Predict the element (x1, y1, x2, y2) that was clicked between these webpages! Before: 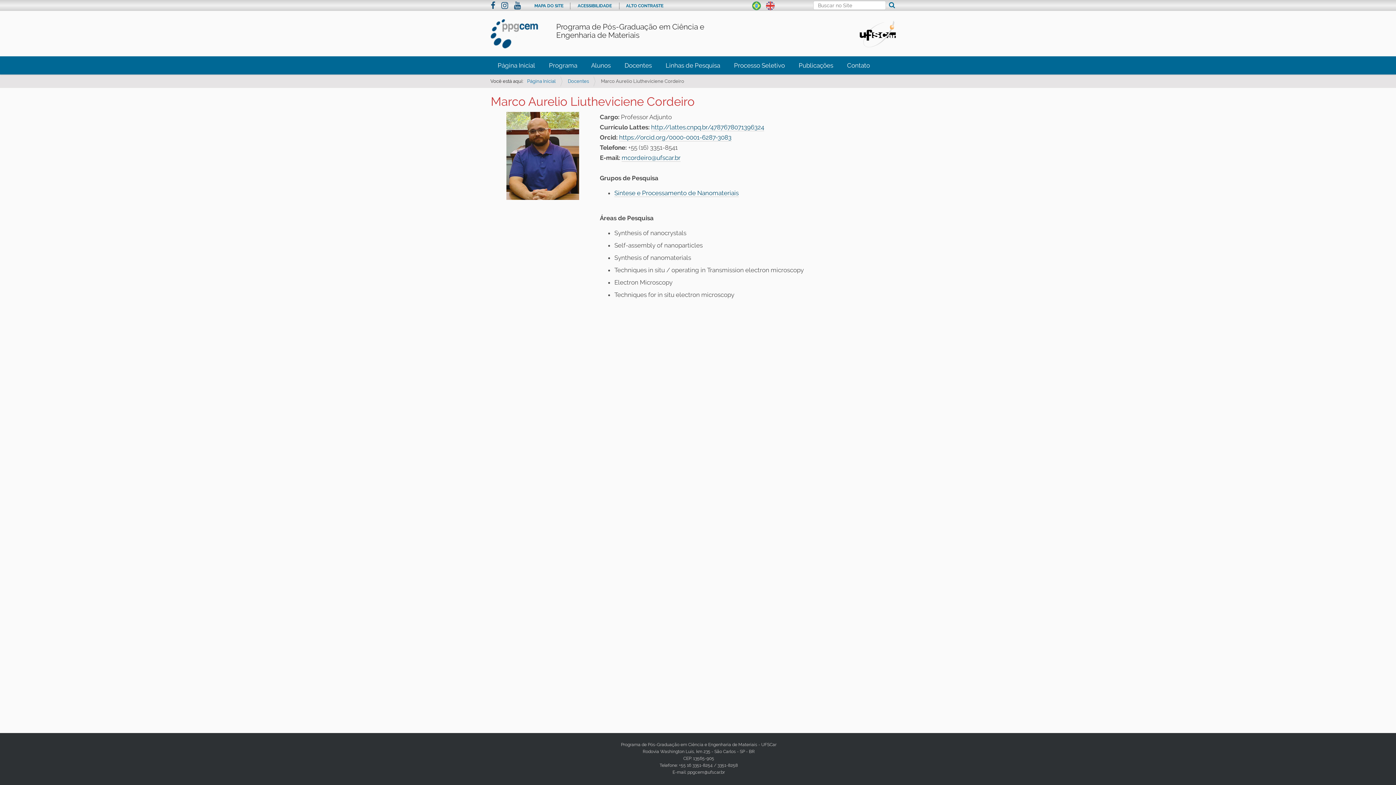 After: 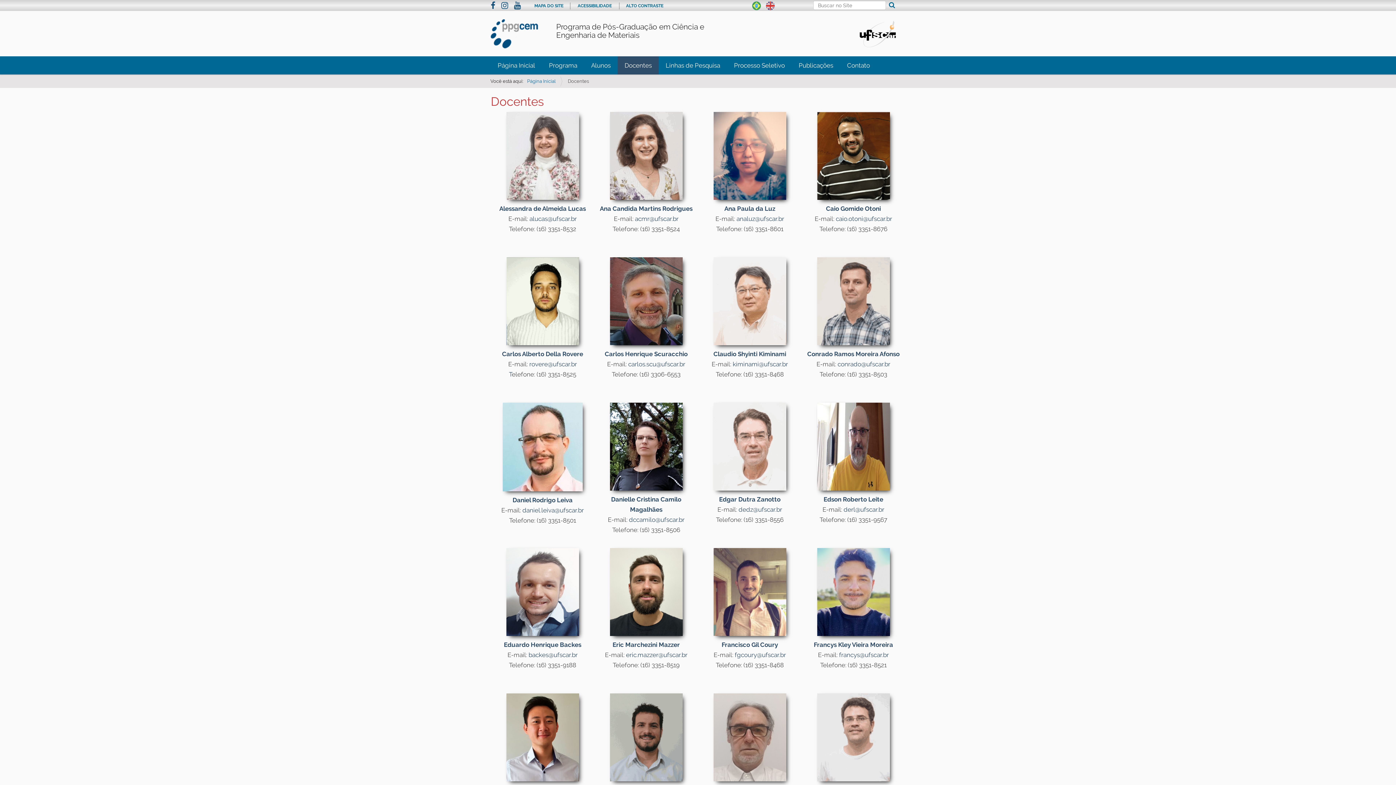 Action: label: Docentes bbox: (617, 56, 658, 74)